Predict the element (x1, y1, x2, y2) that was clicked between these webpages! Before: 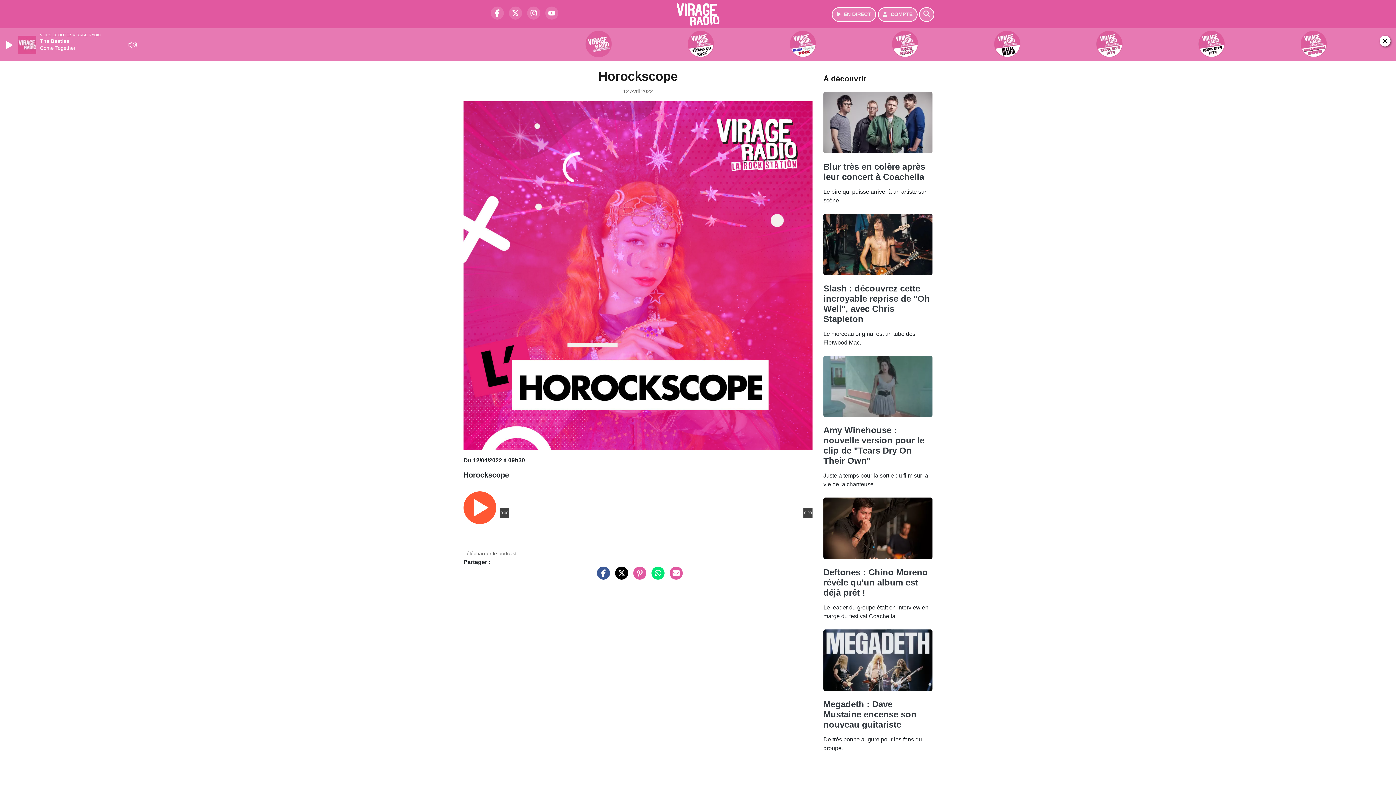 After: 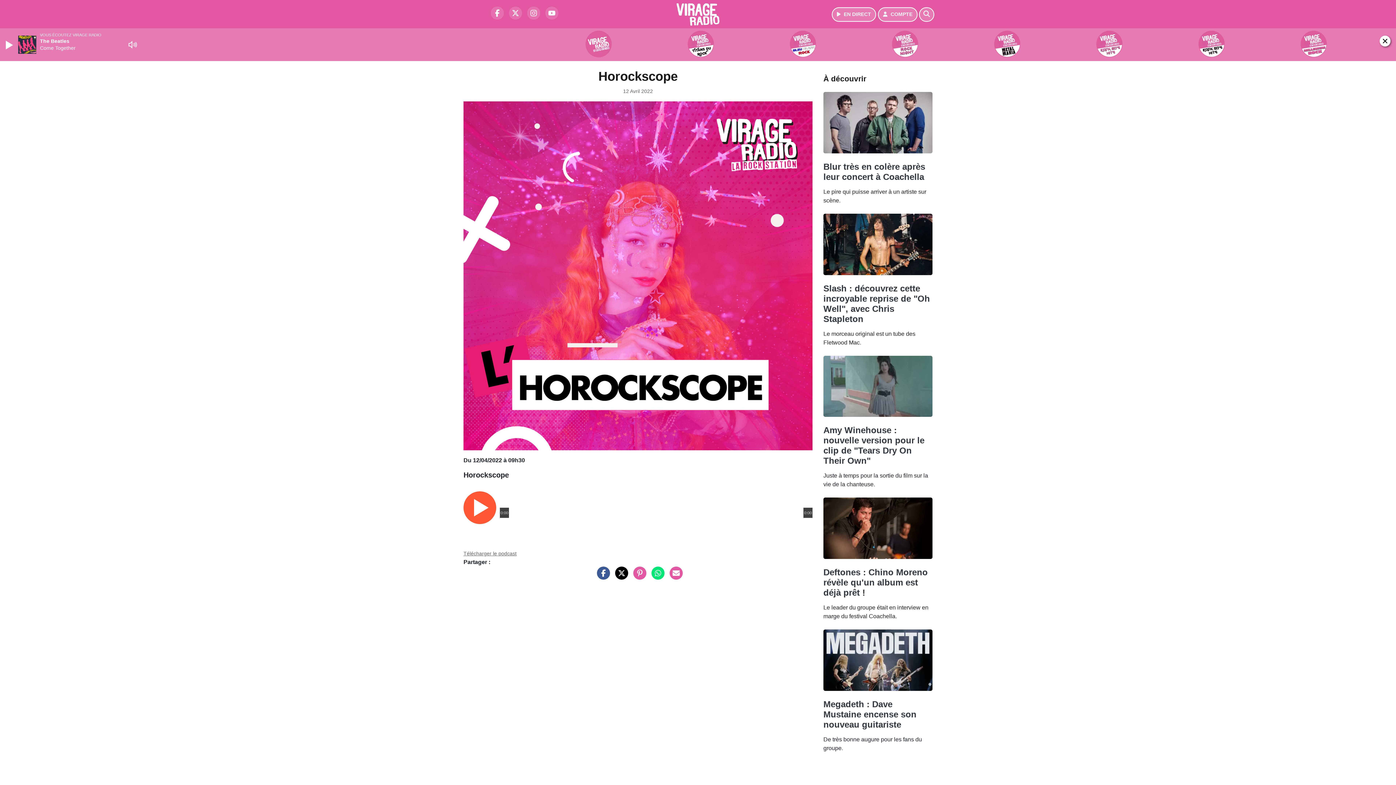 Action: bbox: (629, 457, 646, 463)